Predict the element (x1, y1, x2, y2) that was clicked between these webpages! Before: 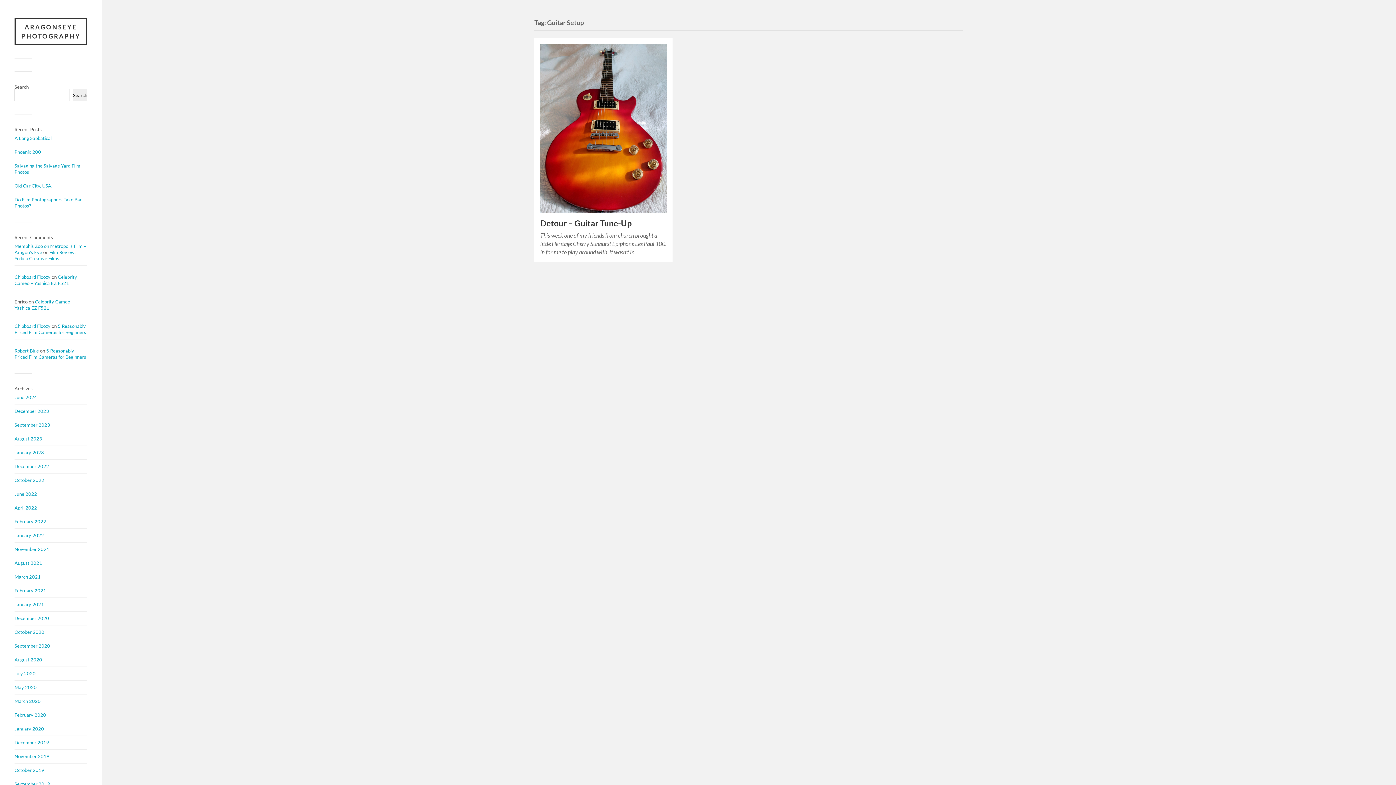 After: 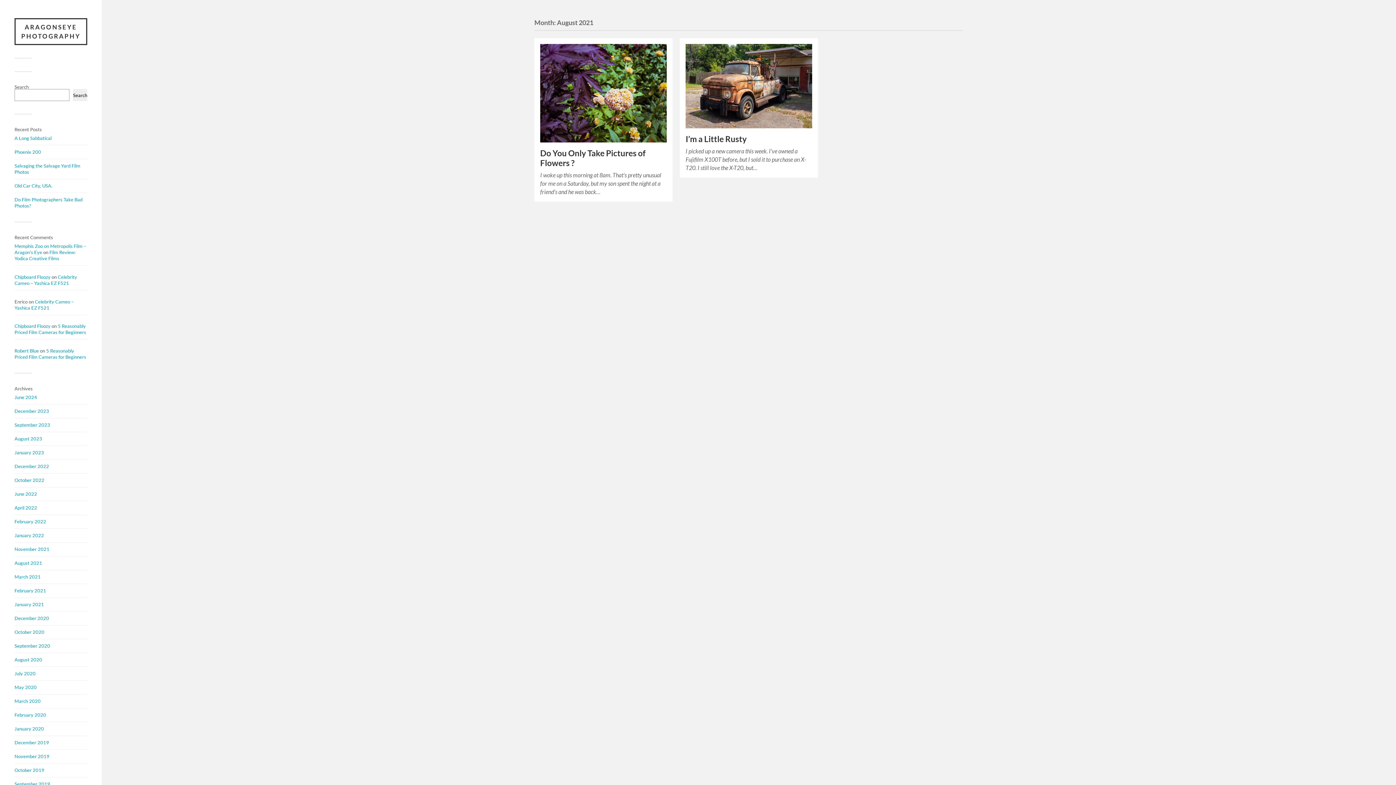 Action: bbox: (14, 560, 42, 566) label: August 2021